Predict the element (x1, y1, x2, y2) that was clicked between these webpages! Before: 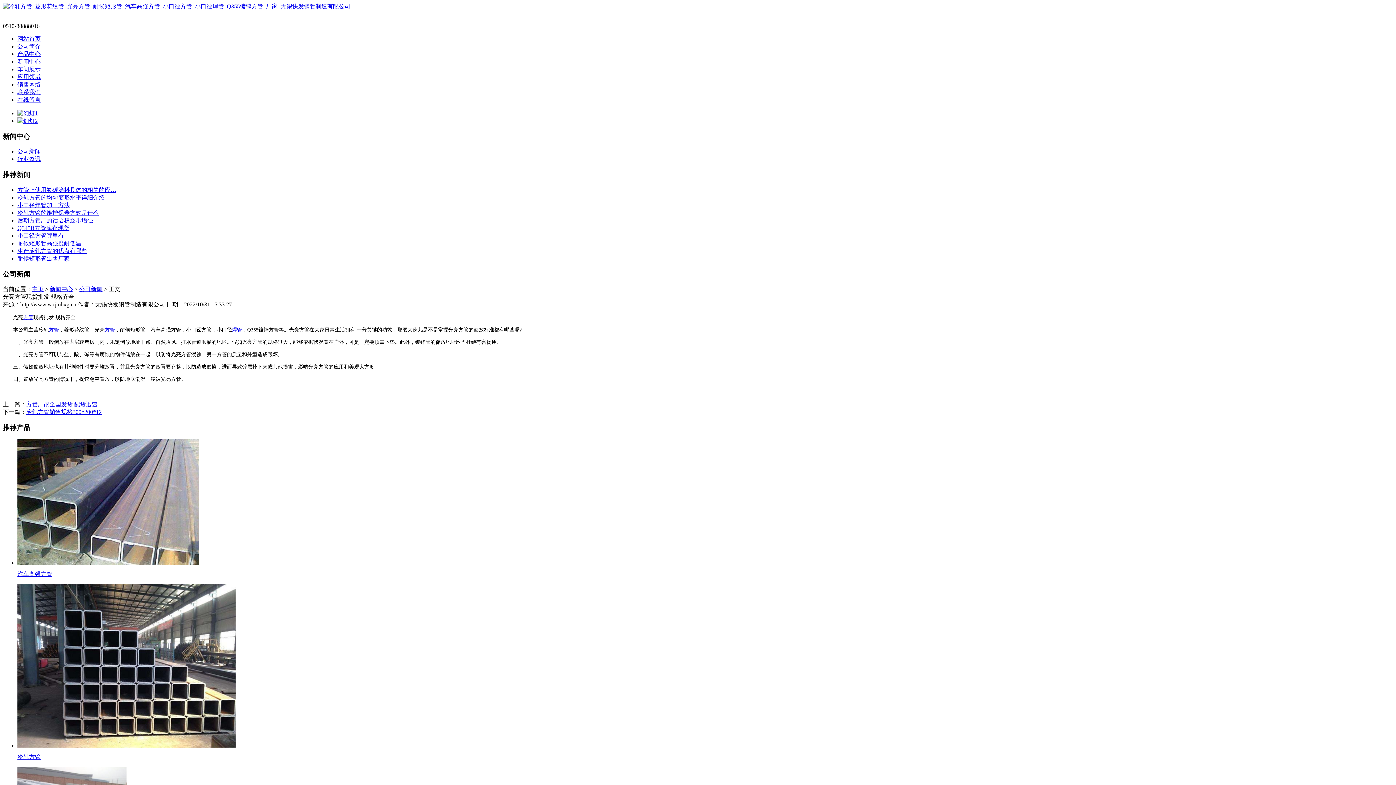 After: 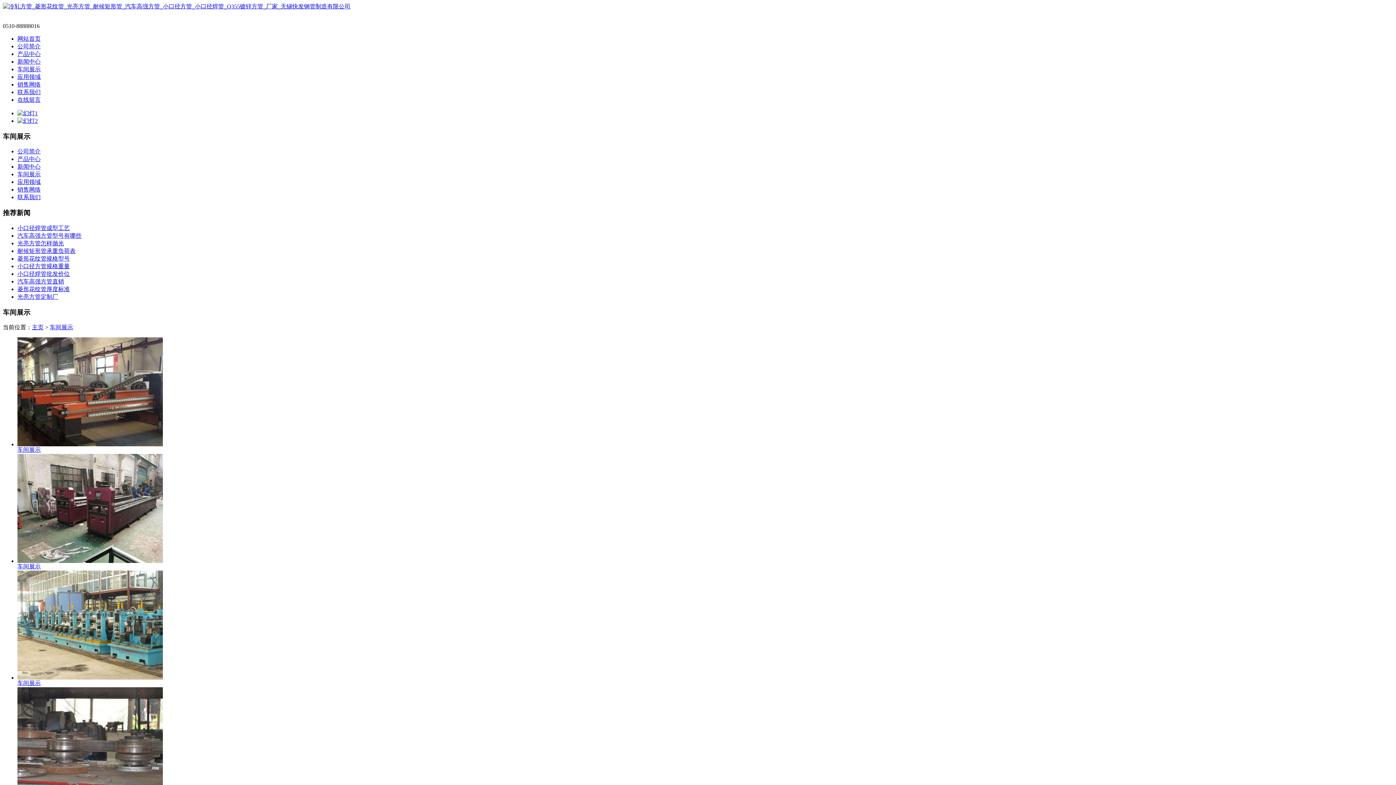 Action: label: 车间展示 bbox: (17, 66, 40, 72)